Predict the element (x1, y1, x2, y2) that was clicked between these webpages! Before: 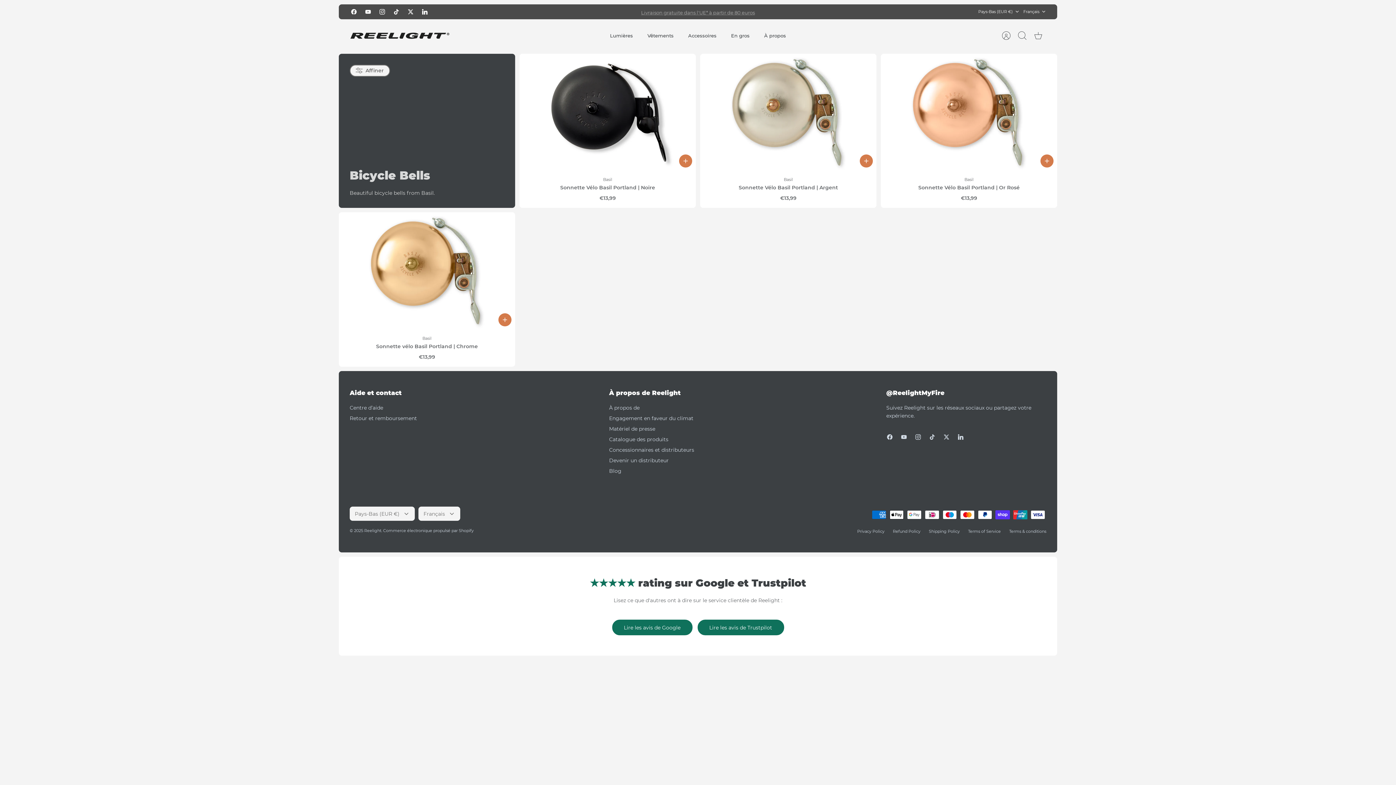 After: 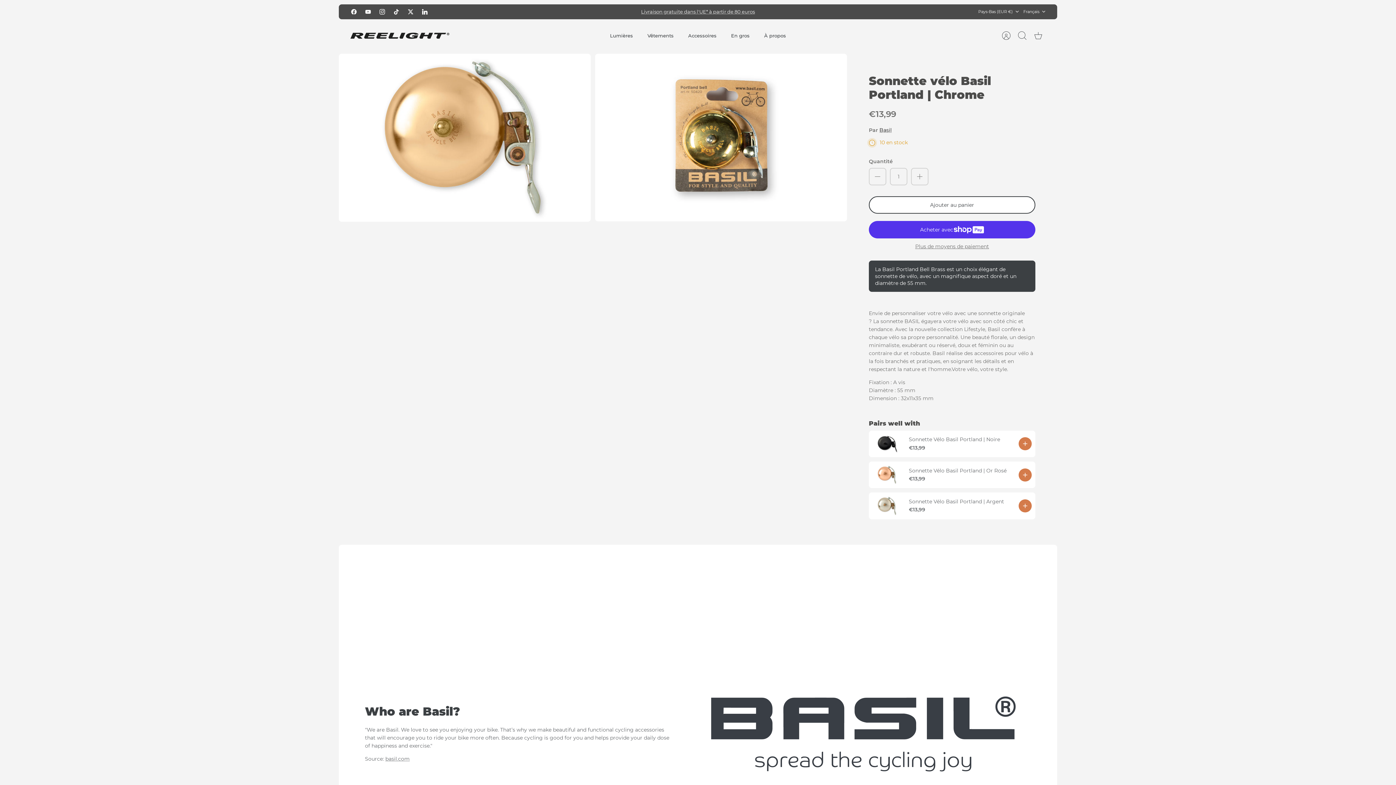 Action: bbox: (338, 212, 515, 330) label: Sonnette vélo Basil Portland | Chrome